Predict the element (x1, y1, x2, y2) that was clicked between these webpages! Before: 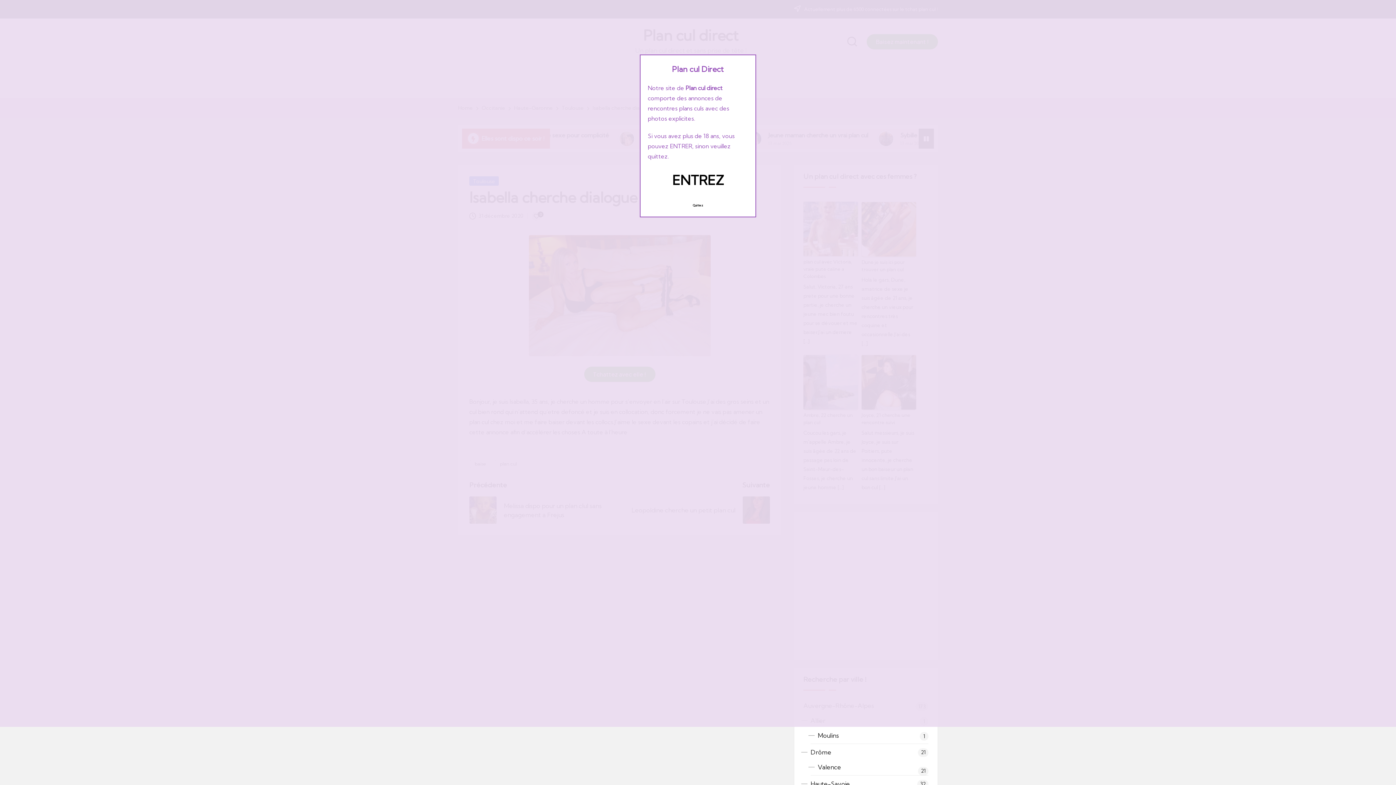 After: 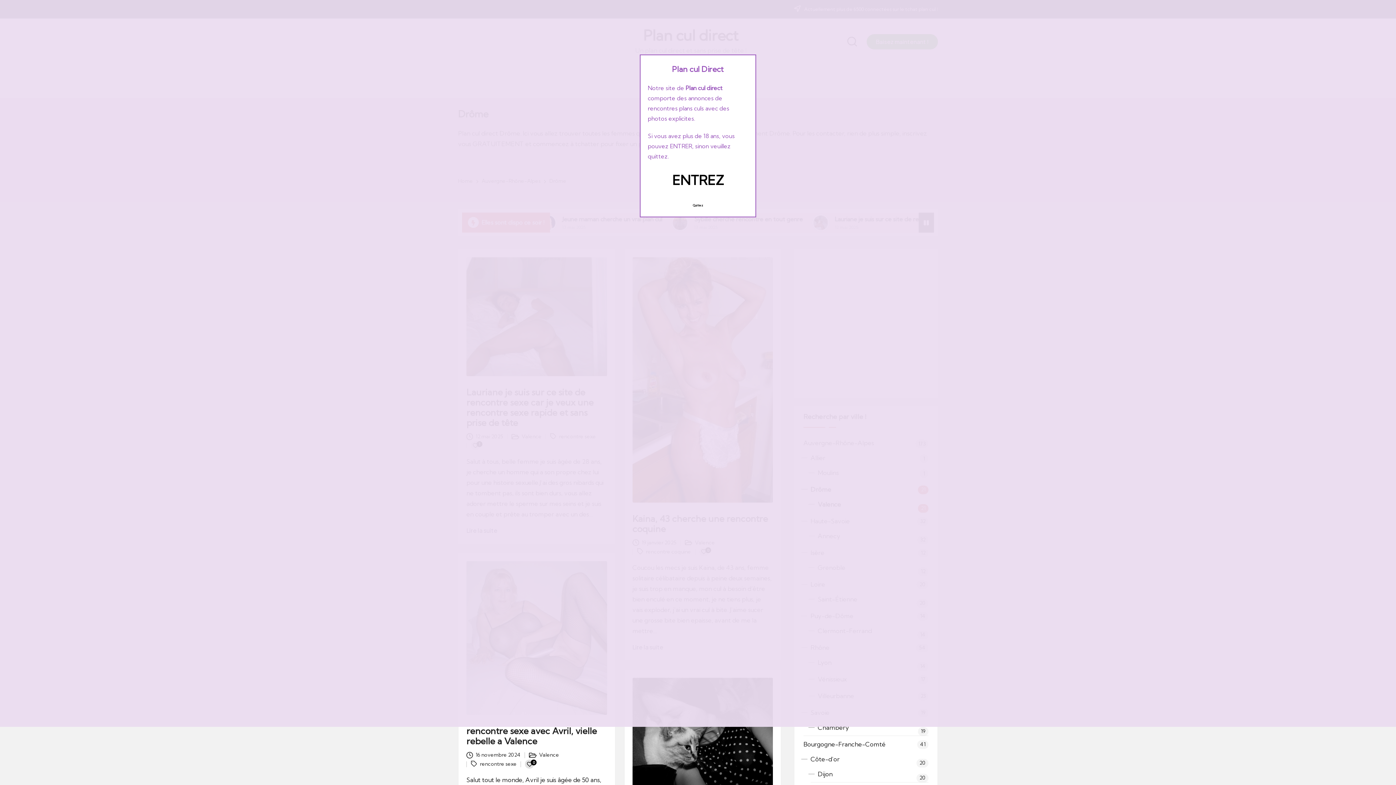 Action: label: Drôme bbox: (810, 748, 928, 757)